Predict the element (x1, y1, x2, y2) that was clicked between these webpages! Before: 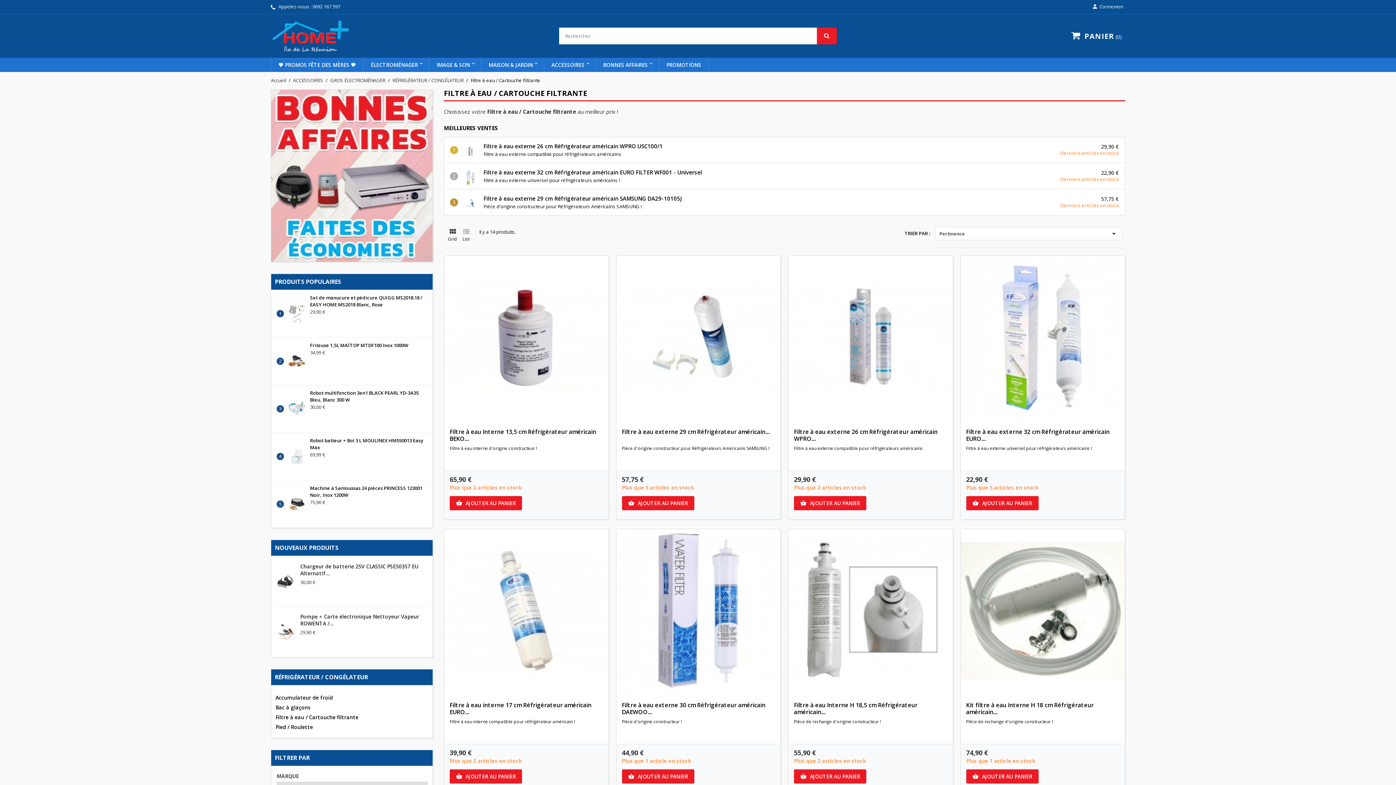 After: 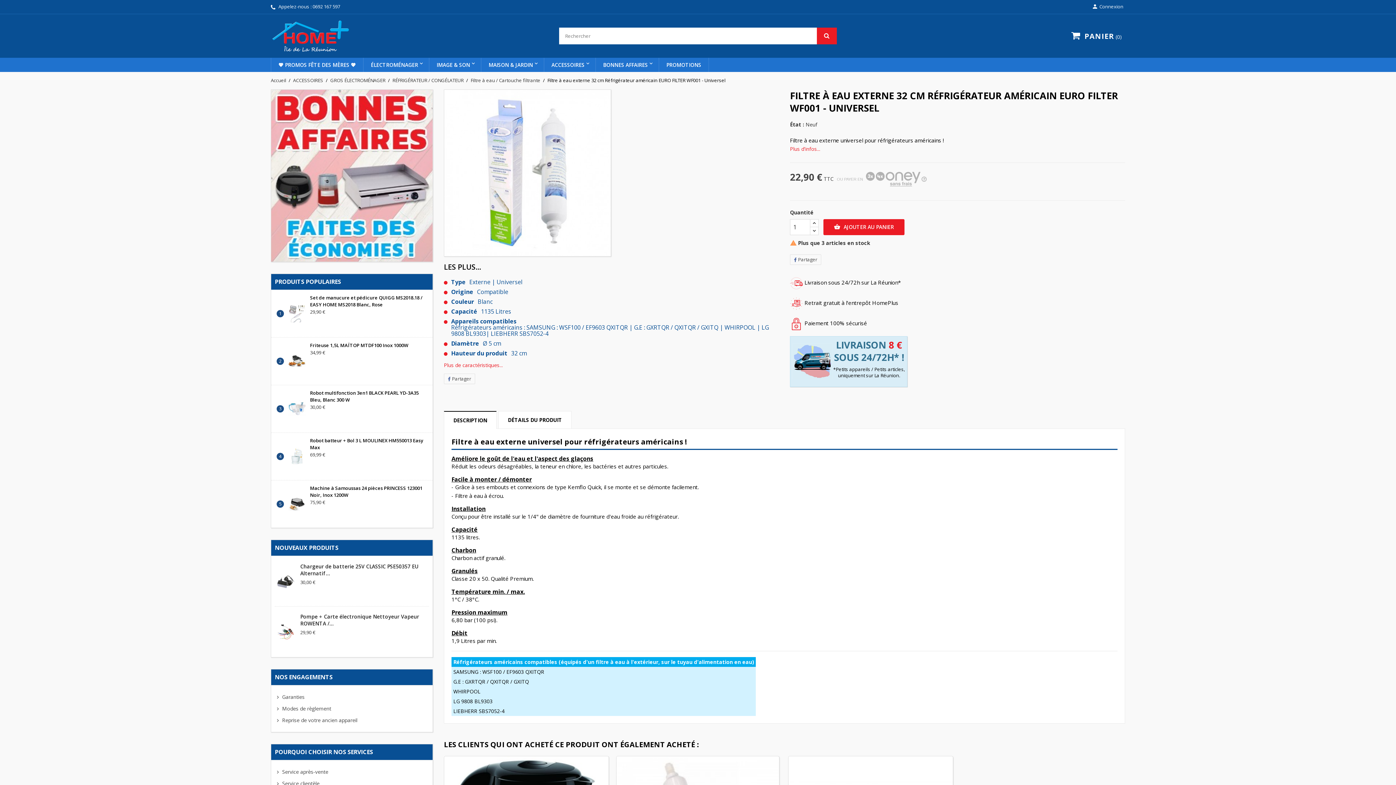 Action: label: Filtre à eau externe 32 cm Réfrigérateur américain EURO FILTER WF001 - Universel bbox: (483, 168, 702, 176)